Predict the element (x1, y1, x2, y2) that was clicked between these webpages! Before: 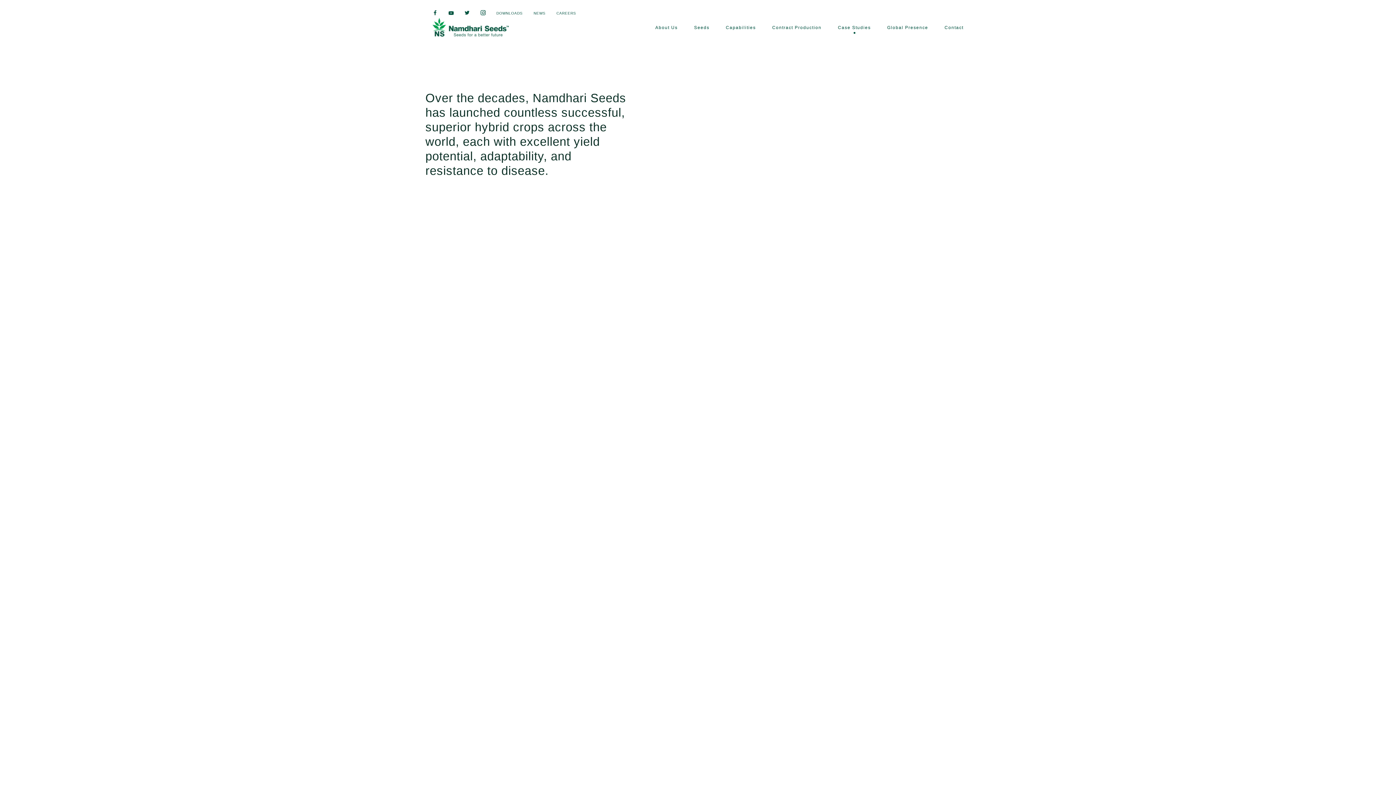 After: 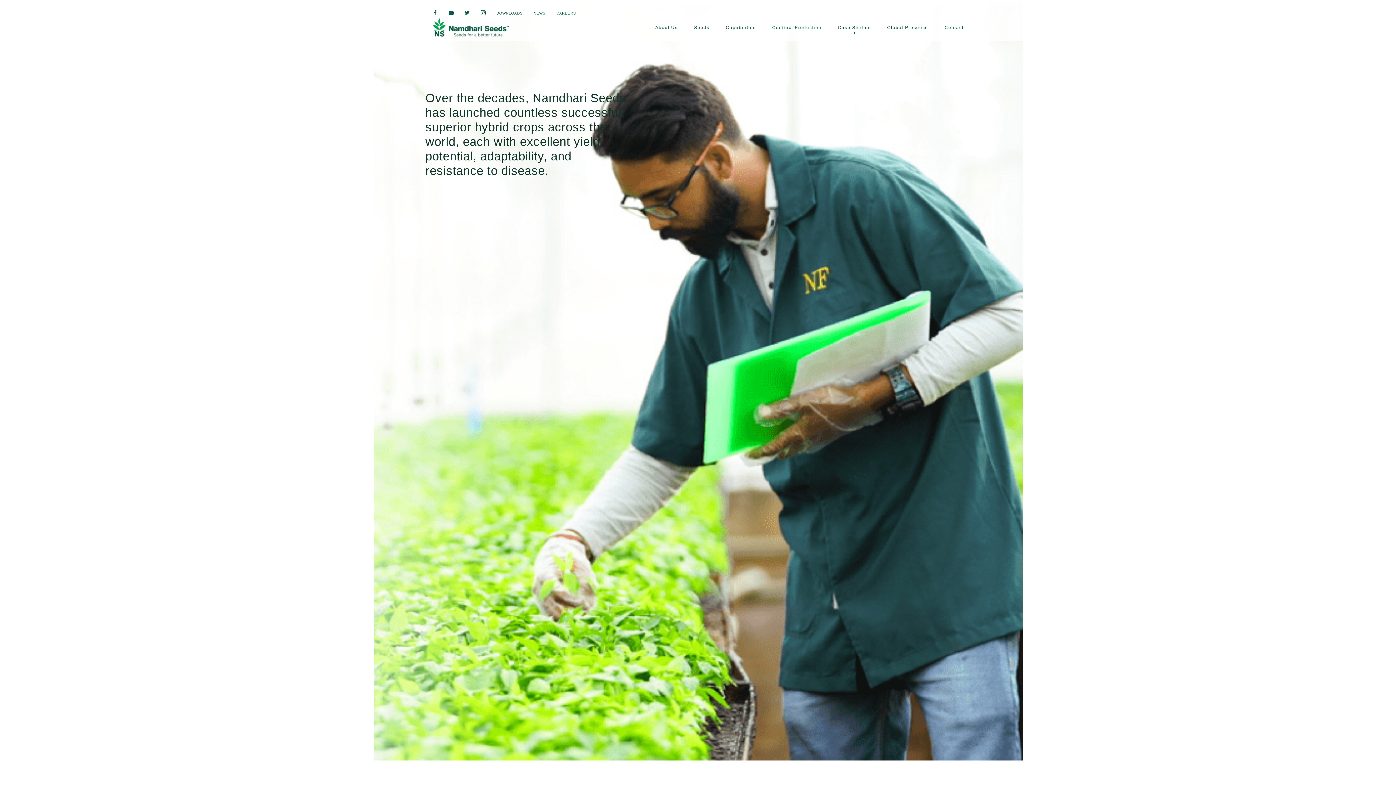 Action: label: groupnewsroom bbox: (533, 11, 545, 15)